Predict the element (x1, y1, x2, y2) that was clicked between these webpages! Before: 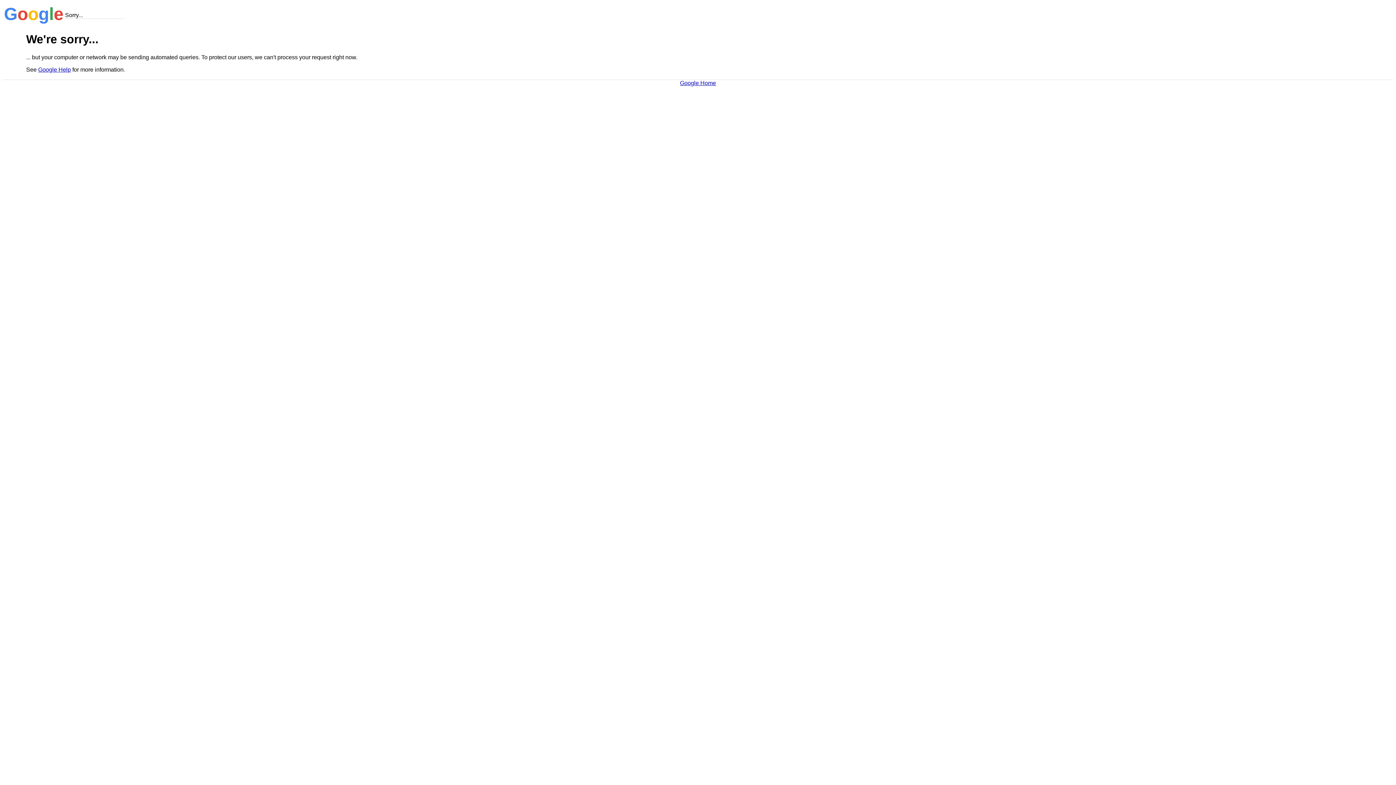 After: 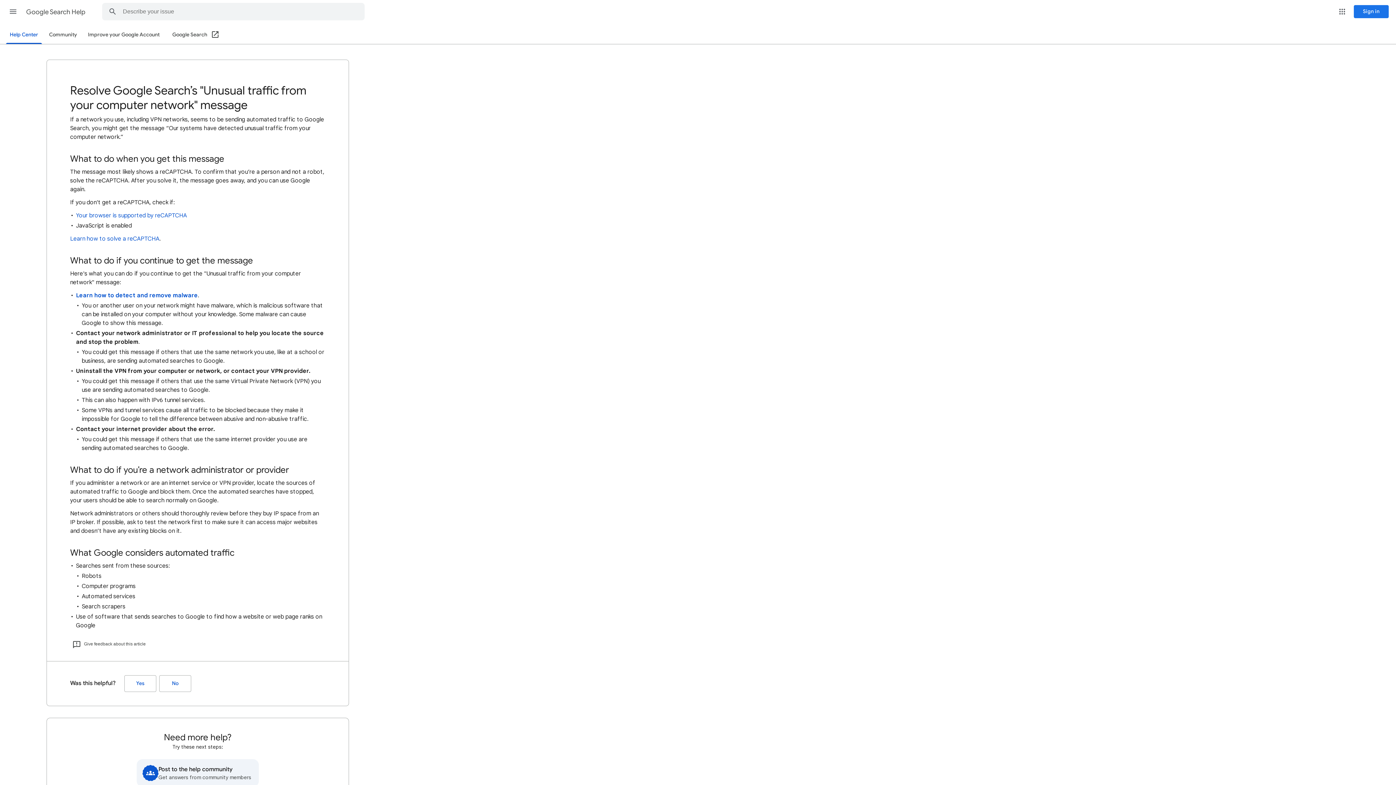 Action: label: Google Help bbox: (38, 66, 70, 72)